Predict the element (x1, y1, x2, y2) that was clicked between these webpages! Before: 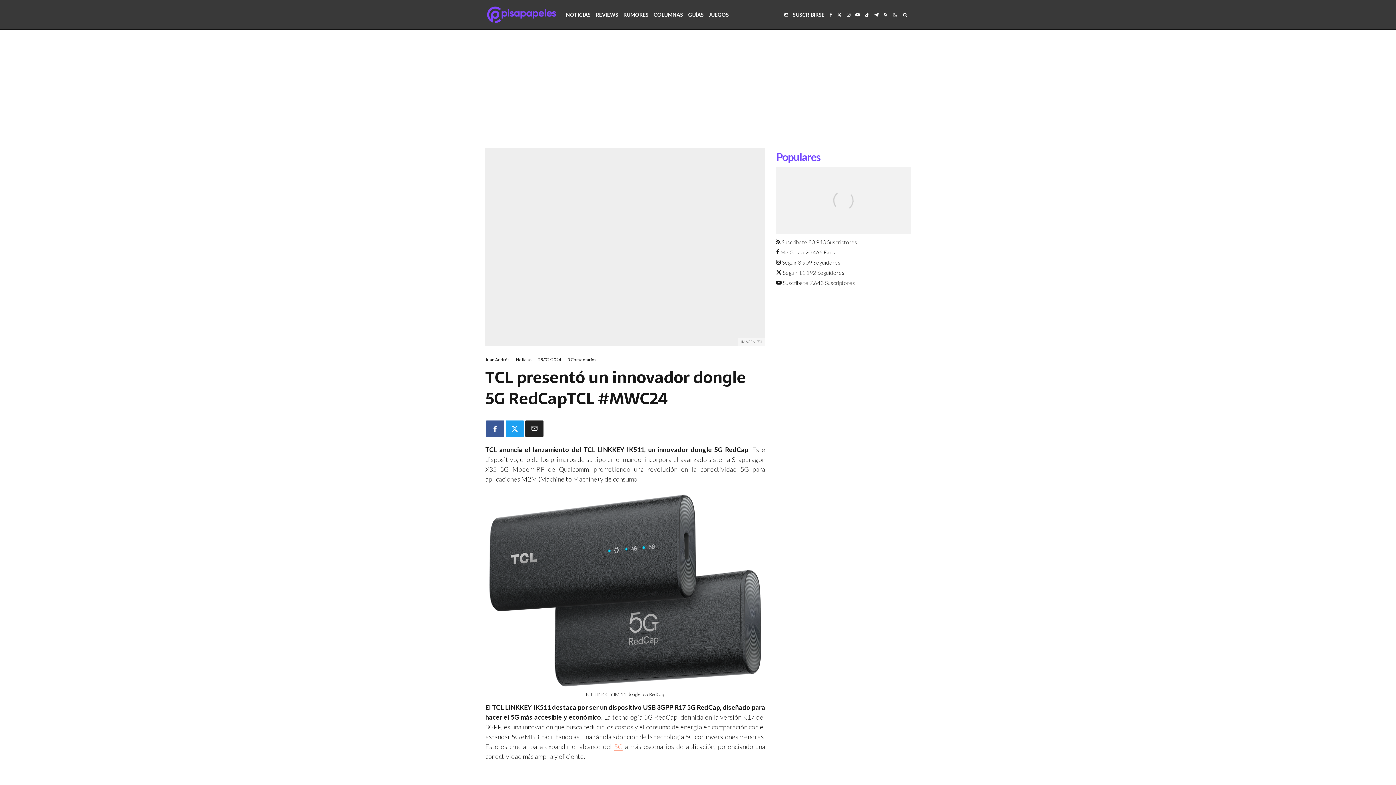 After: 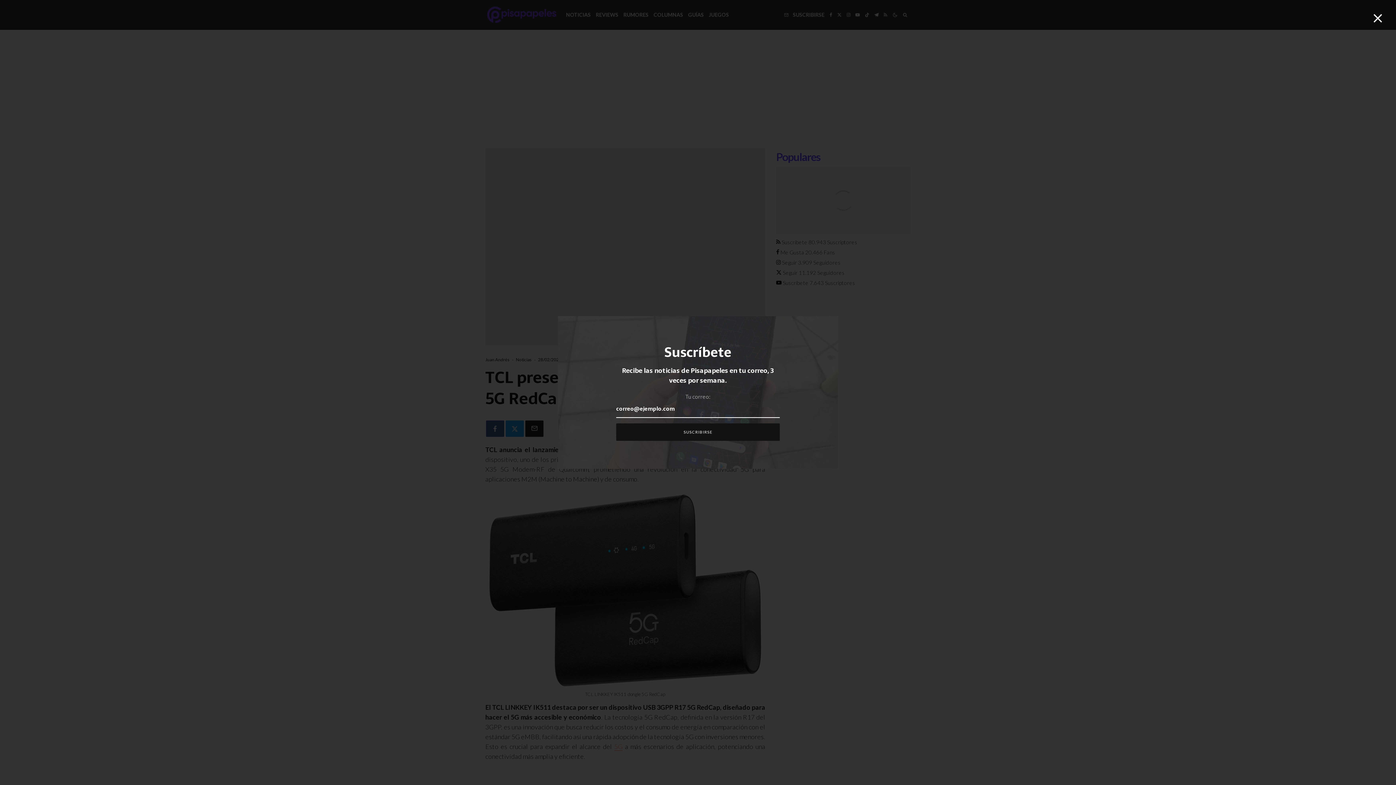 Action: label: SUSCRIBIRSE bbox: (781, 0, 827, 29)